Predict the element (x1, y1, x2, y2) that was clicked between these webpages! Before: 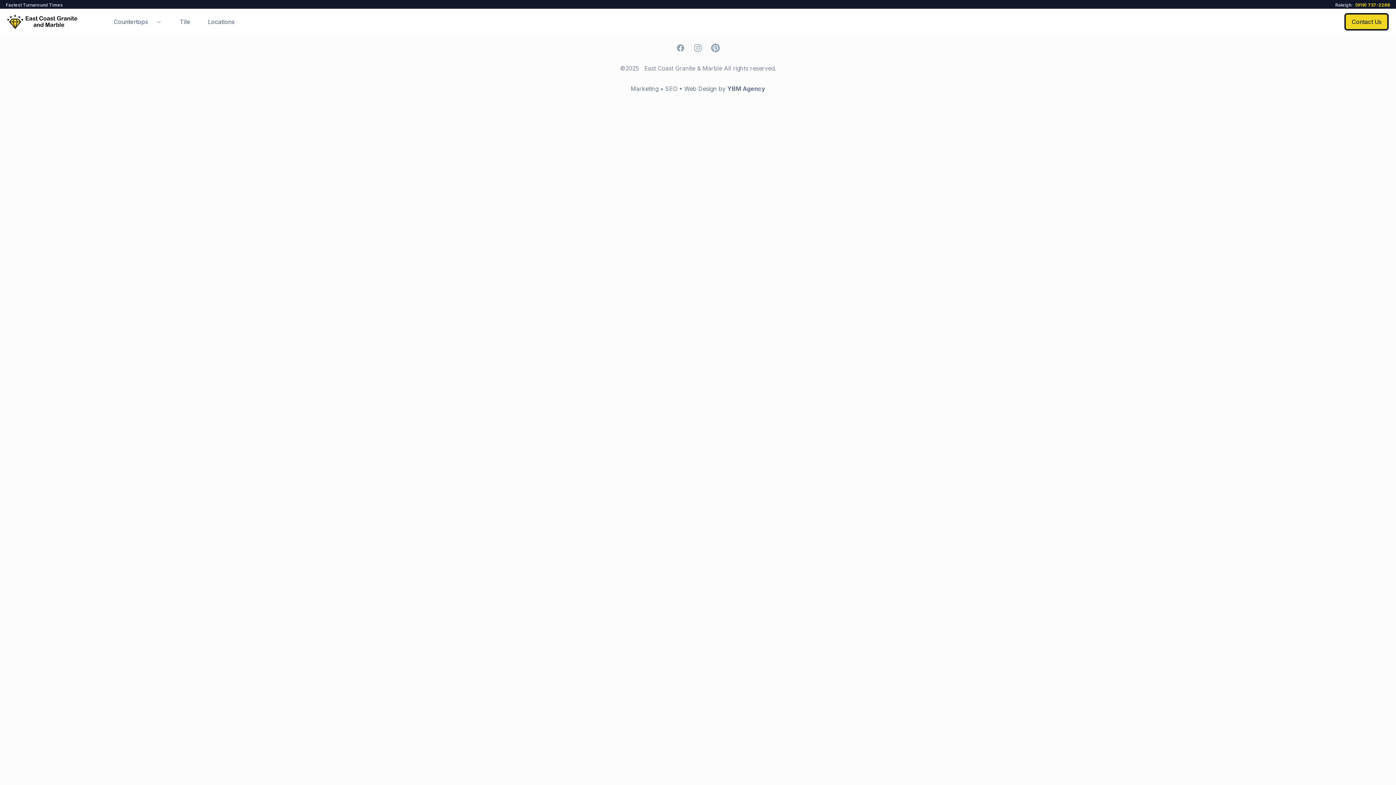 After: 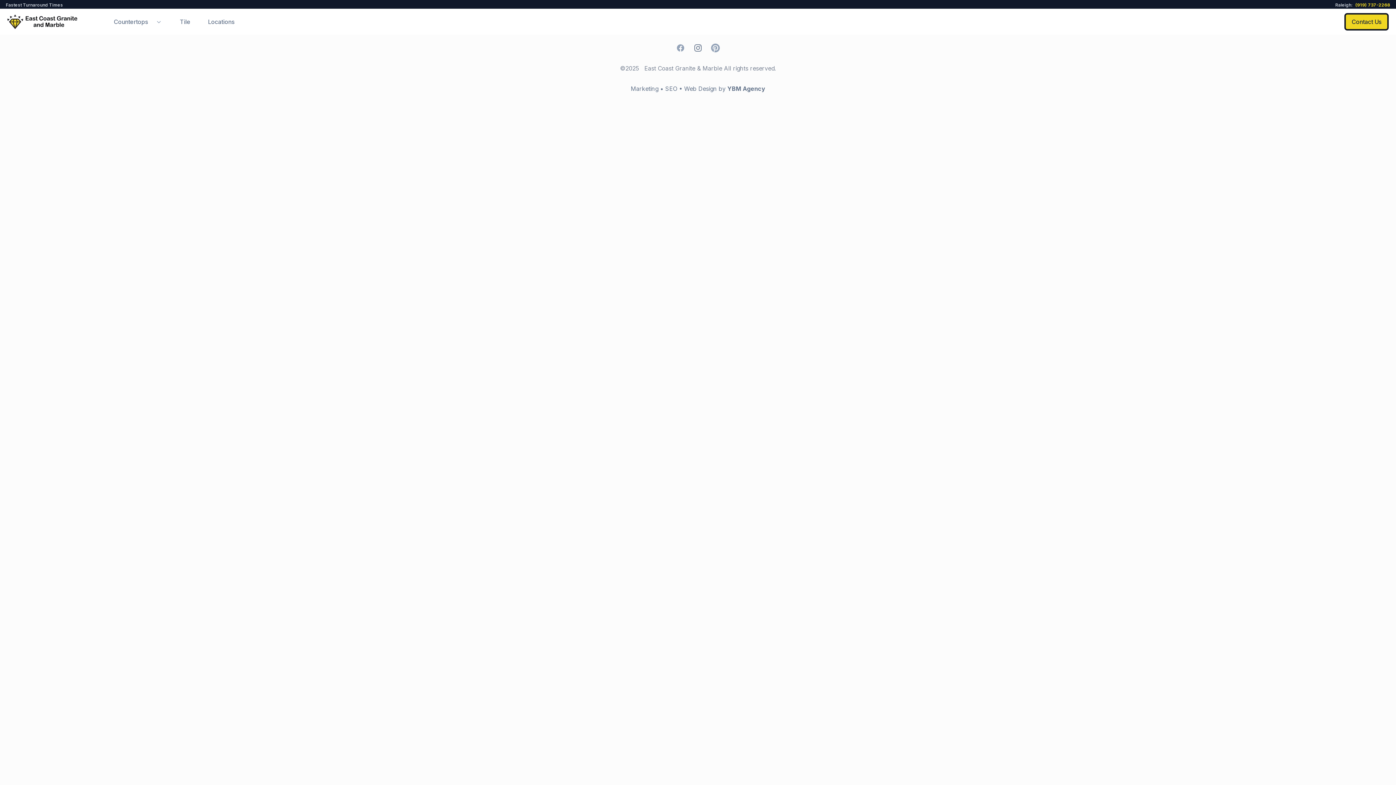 Action: bbox: (693, 43, 702, 52) label: Instagram